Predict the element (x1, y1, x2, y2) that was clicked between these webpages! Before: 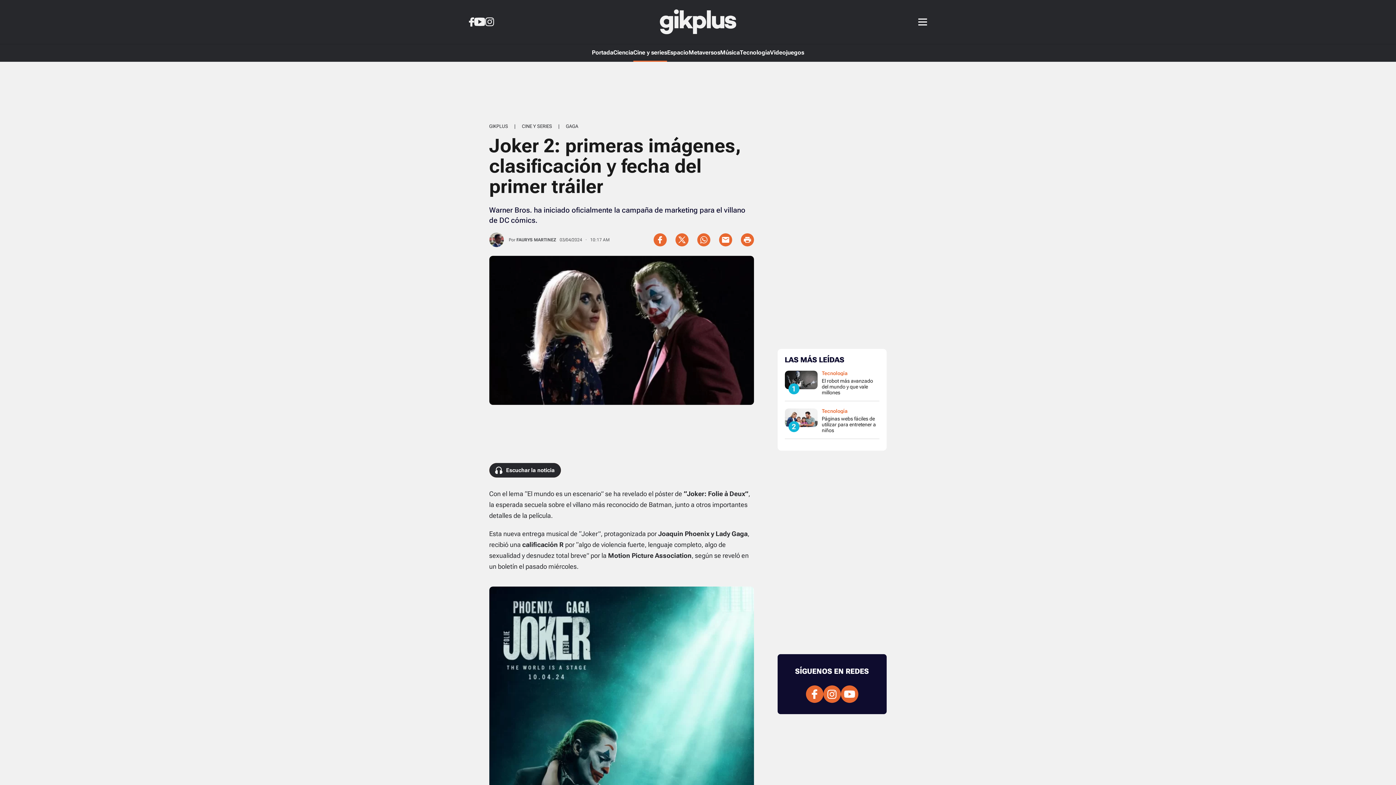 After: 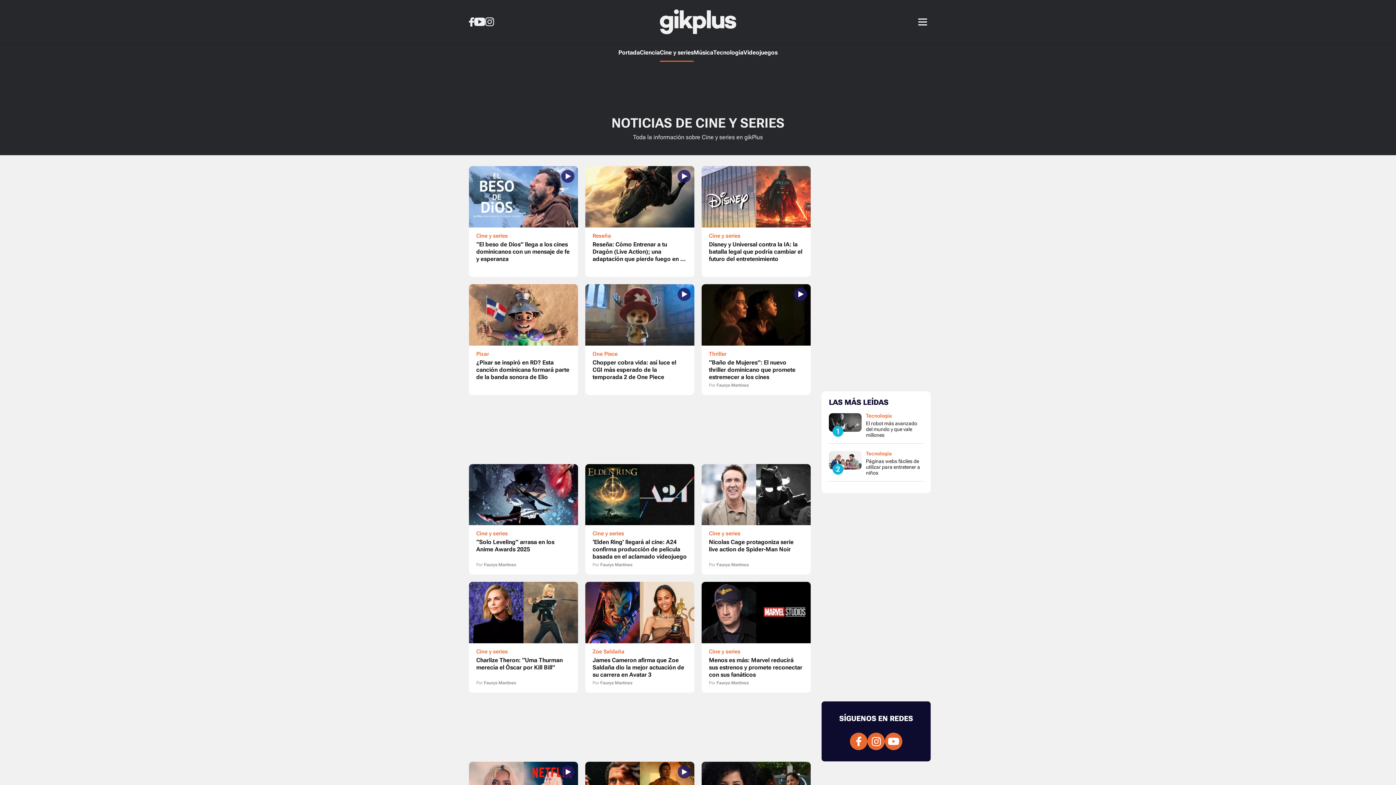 Action: label: Cine y series bbox: (633, 43, 667, 61)